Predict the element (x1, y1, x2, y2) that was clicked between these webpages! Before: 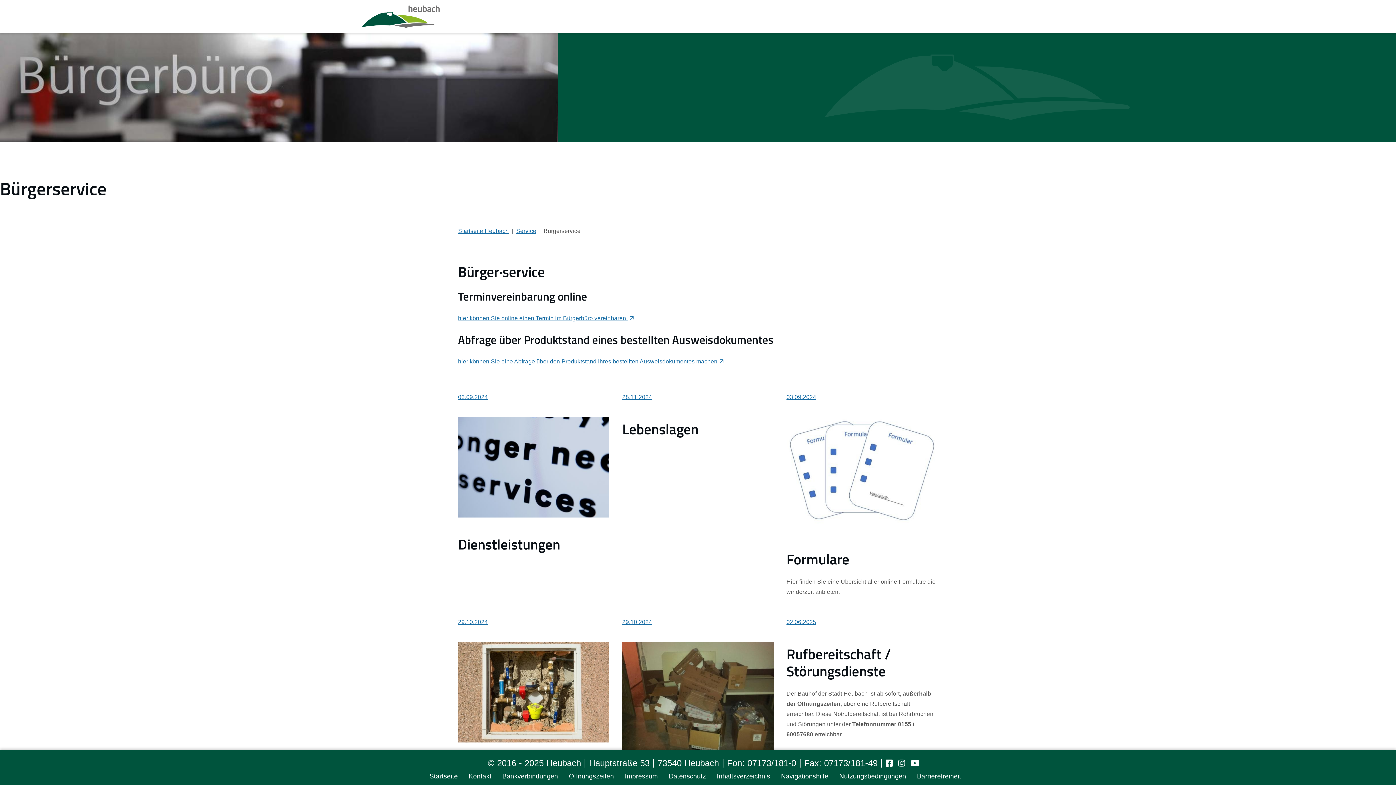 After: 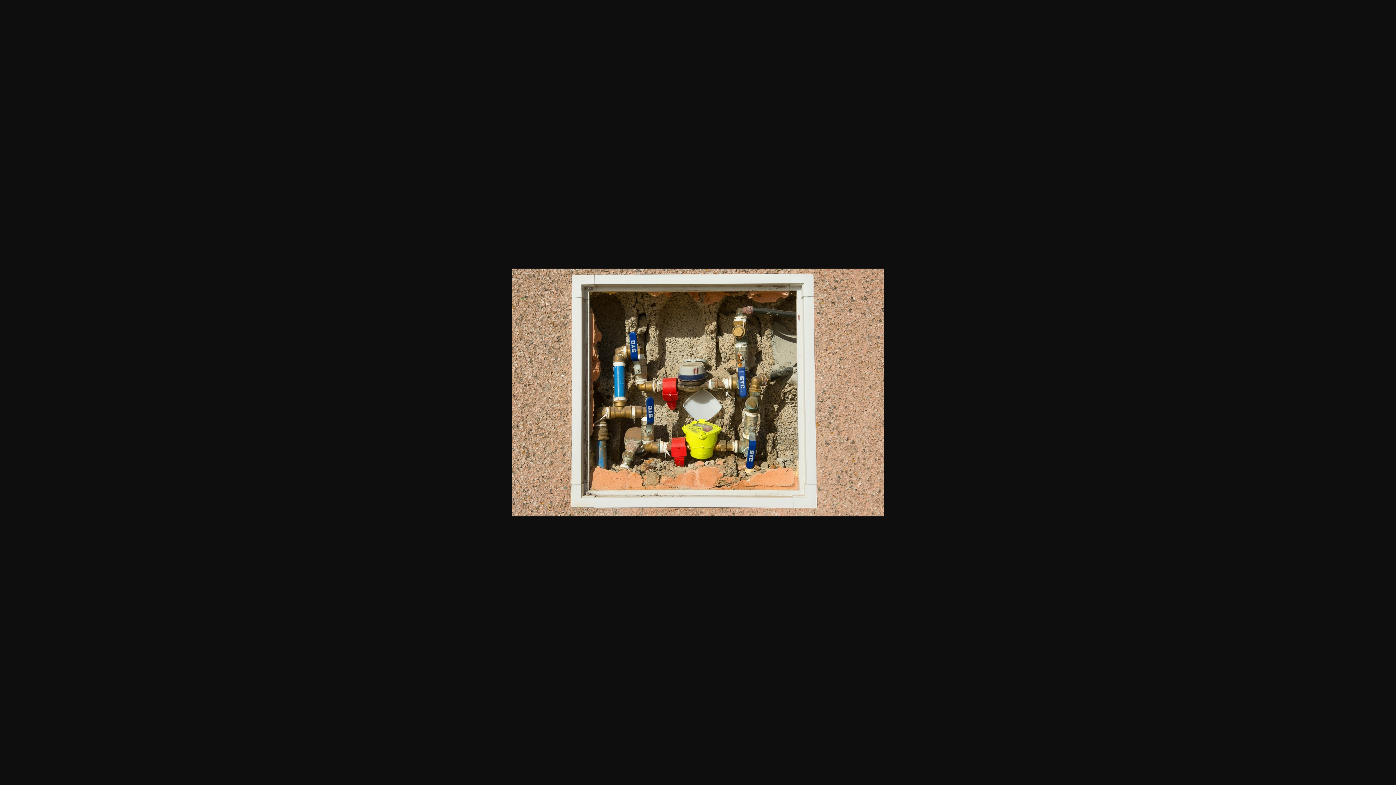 Action: bbox: (458, 688, 609, 695)